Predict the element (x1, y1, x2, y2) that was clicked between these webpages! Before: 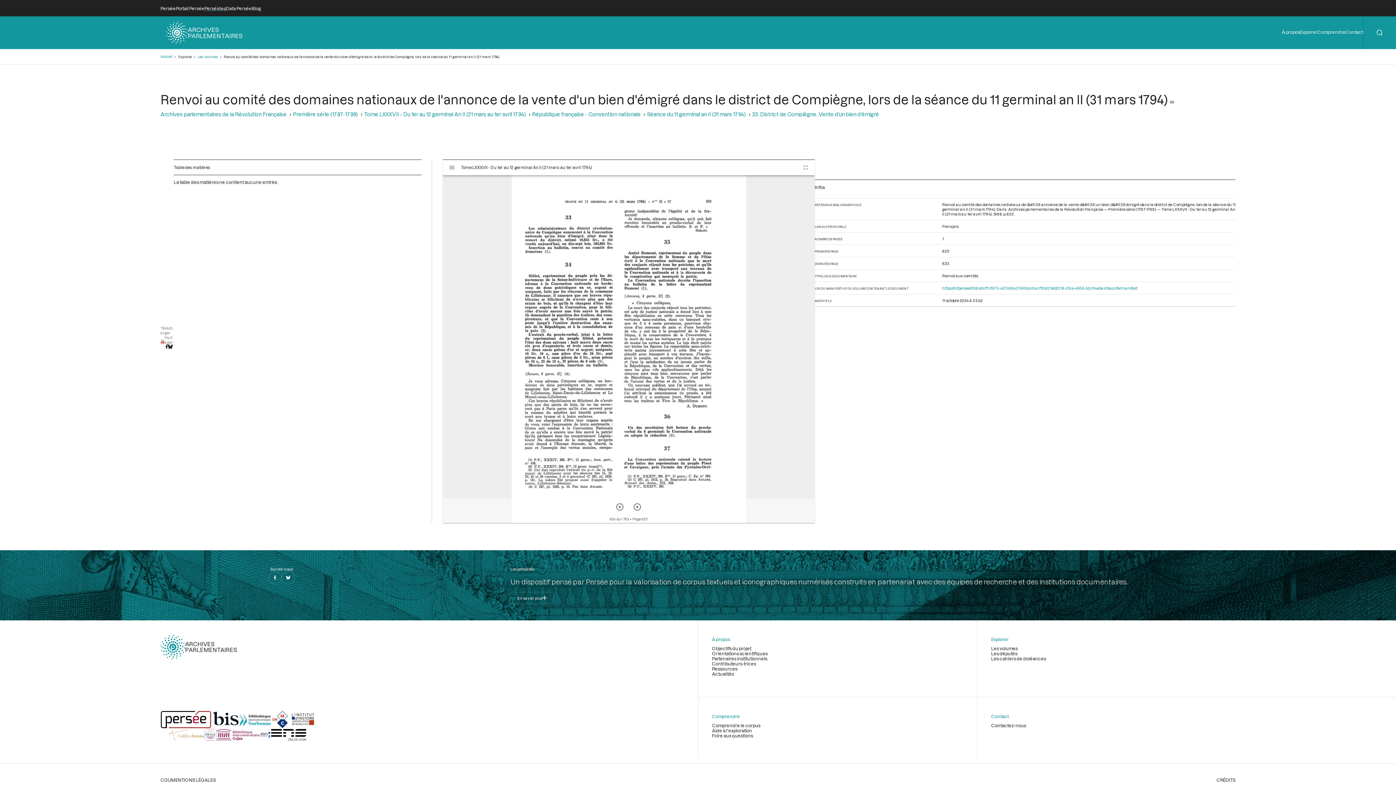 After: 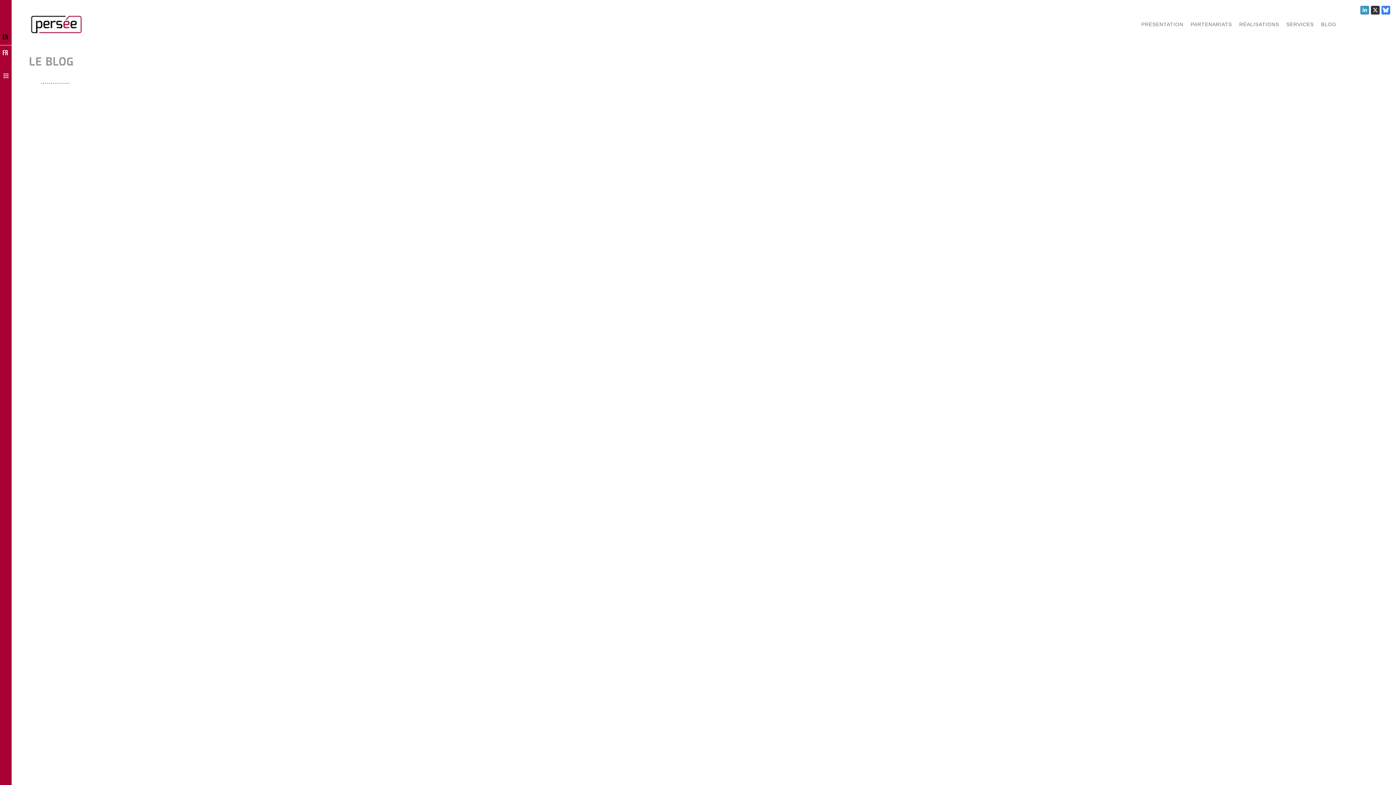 Action: bbox: (251, 5, 260, 10) label: Blog